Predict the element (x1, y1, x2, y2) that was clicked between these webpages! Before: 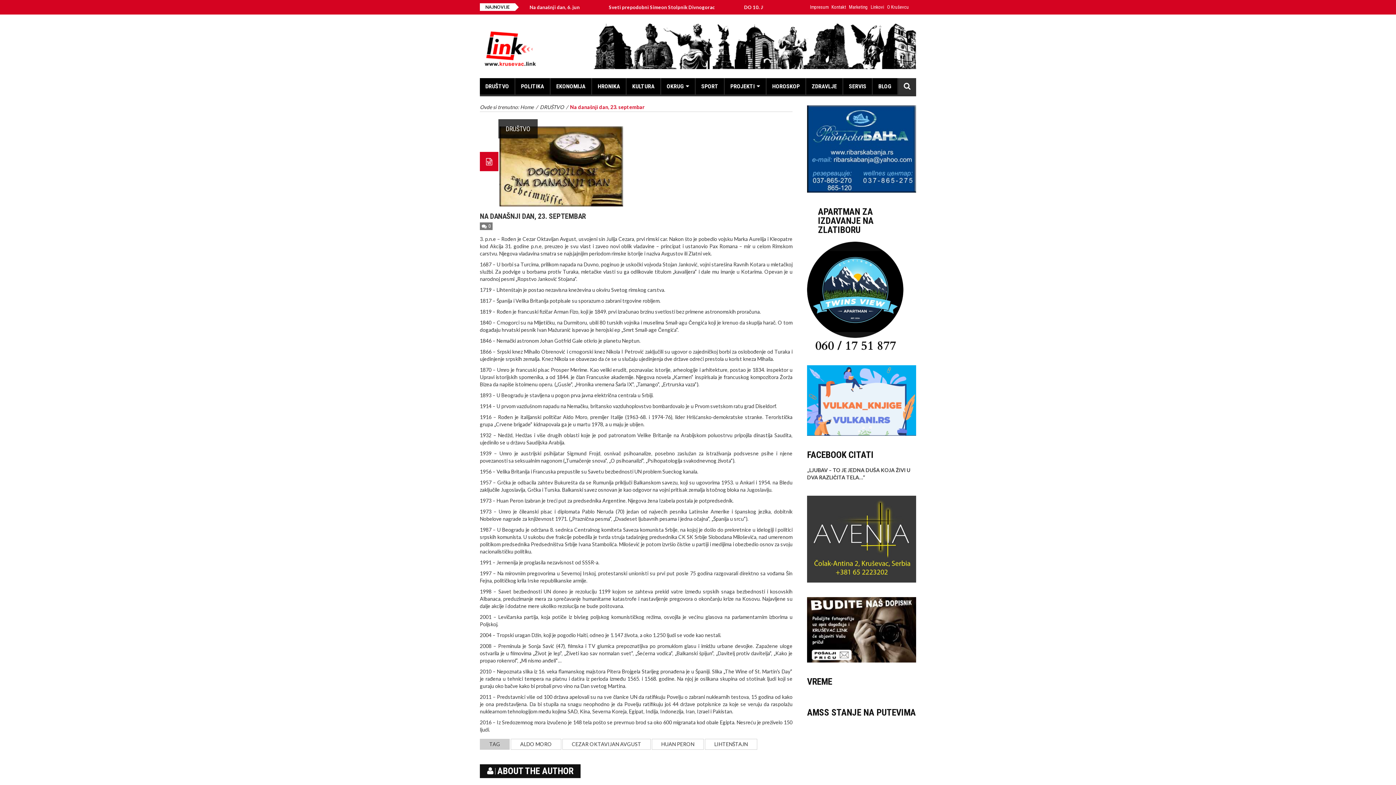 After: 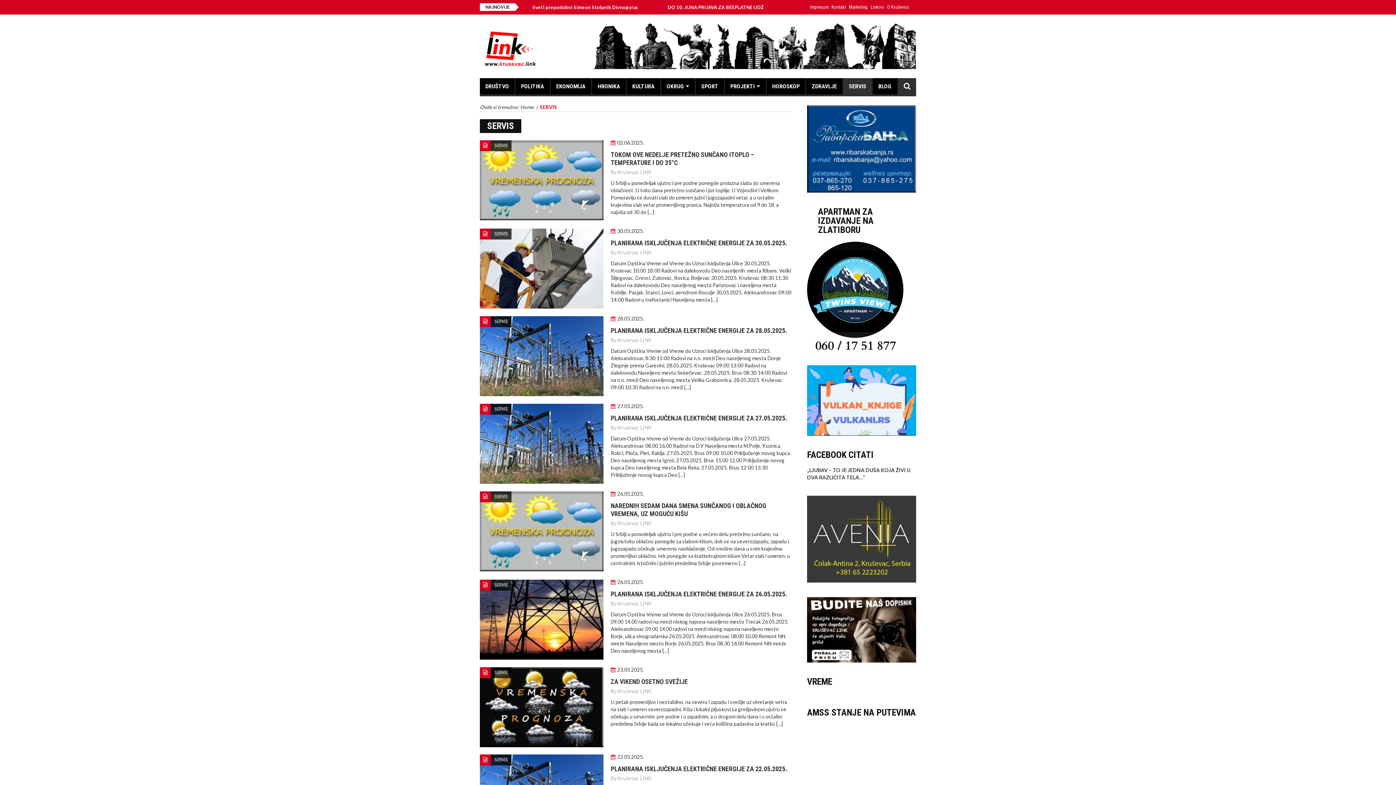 Action: label: SERVIS bbox: (849, 78, 866, 94)